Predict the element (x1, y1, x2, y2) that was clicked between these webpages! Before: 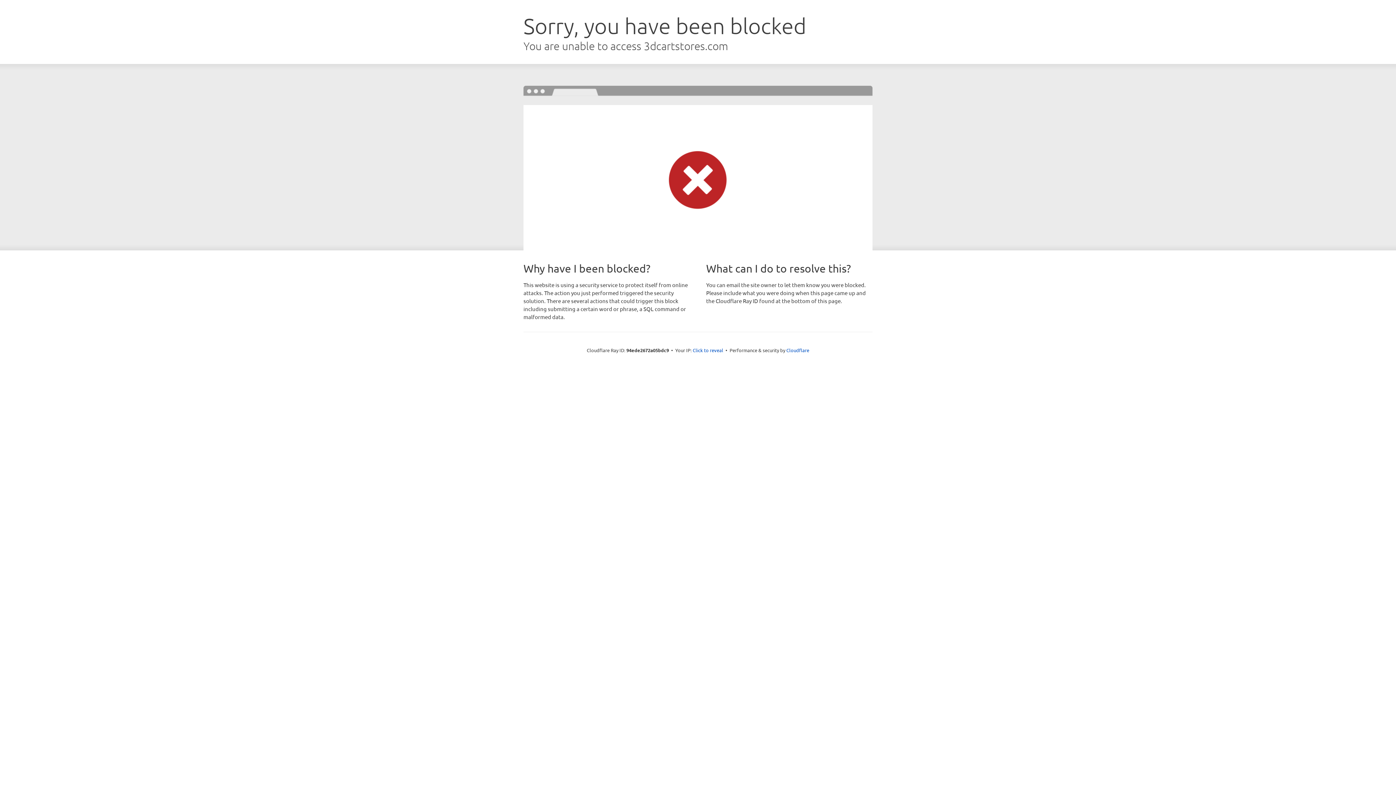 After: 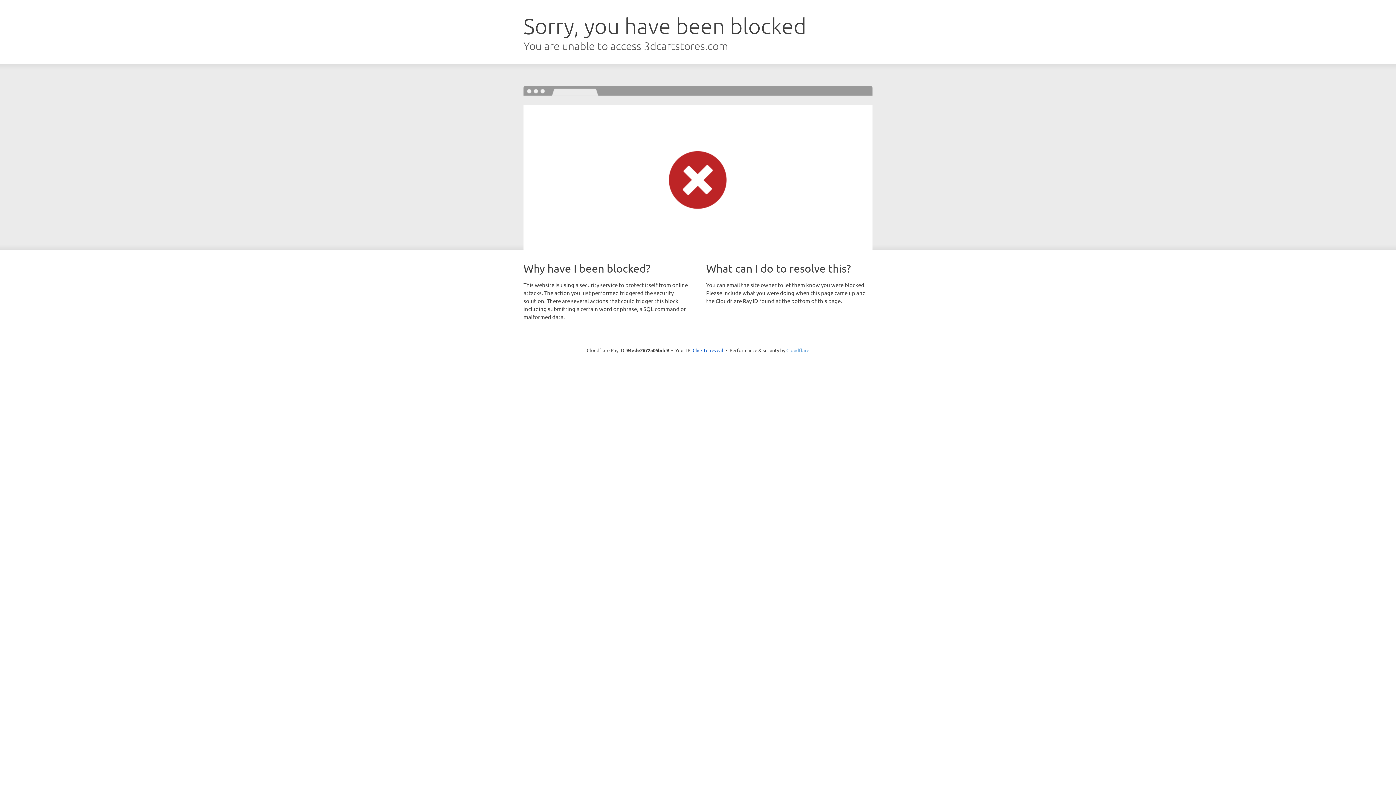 Action: label: Cloudflare bbox: (786, 347, 809, 353)